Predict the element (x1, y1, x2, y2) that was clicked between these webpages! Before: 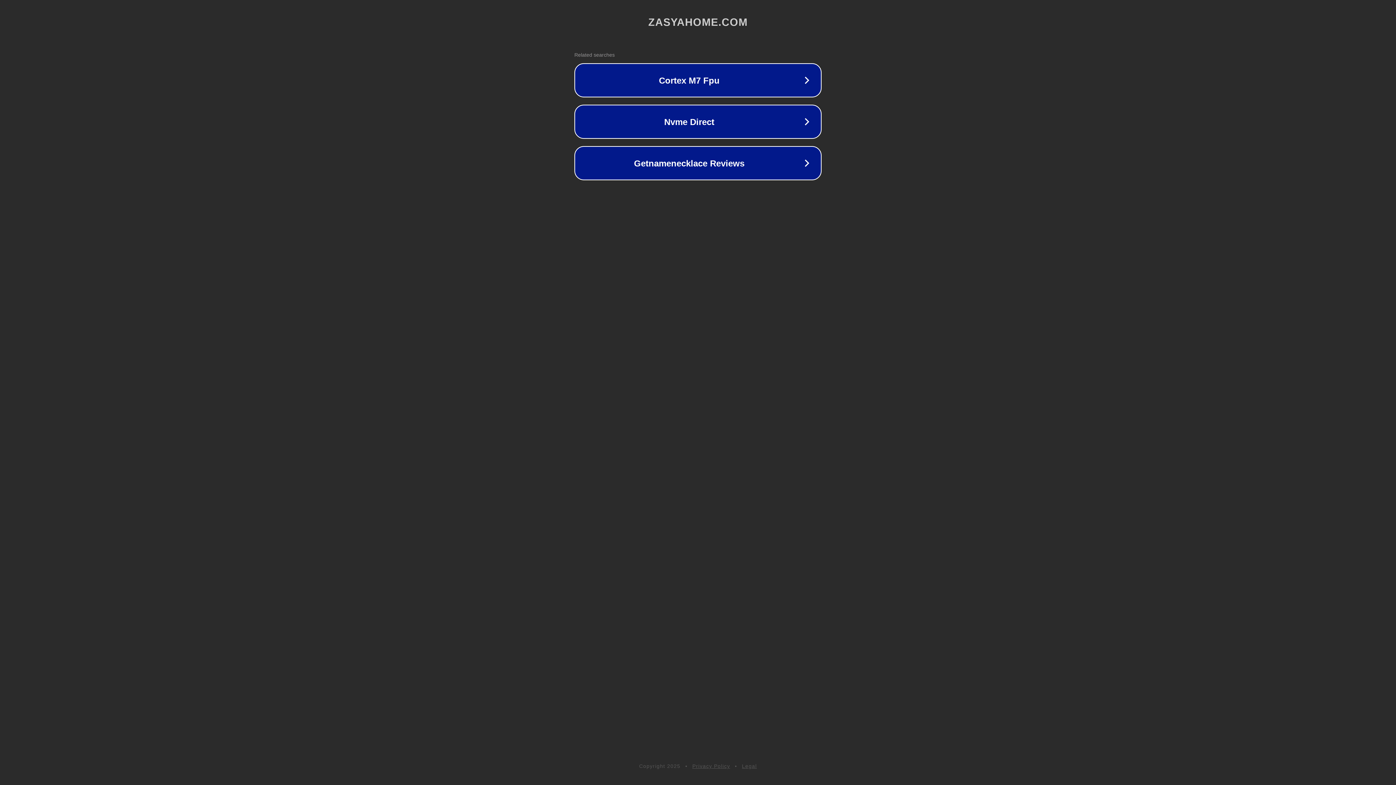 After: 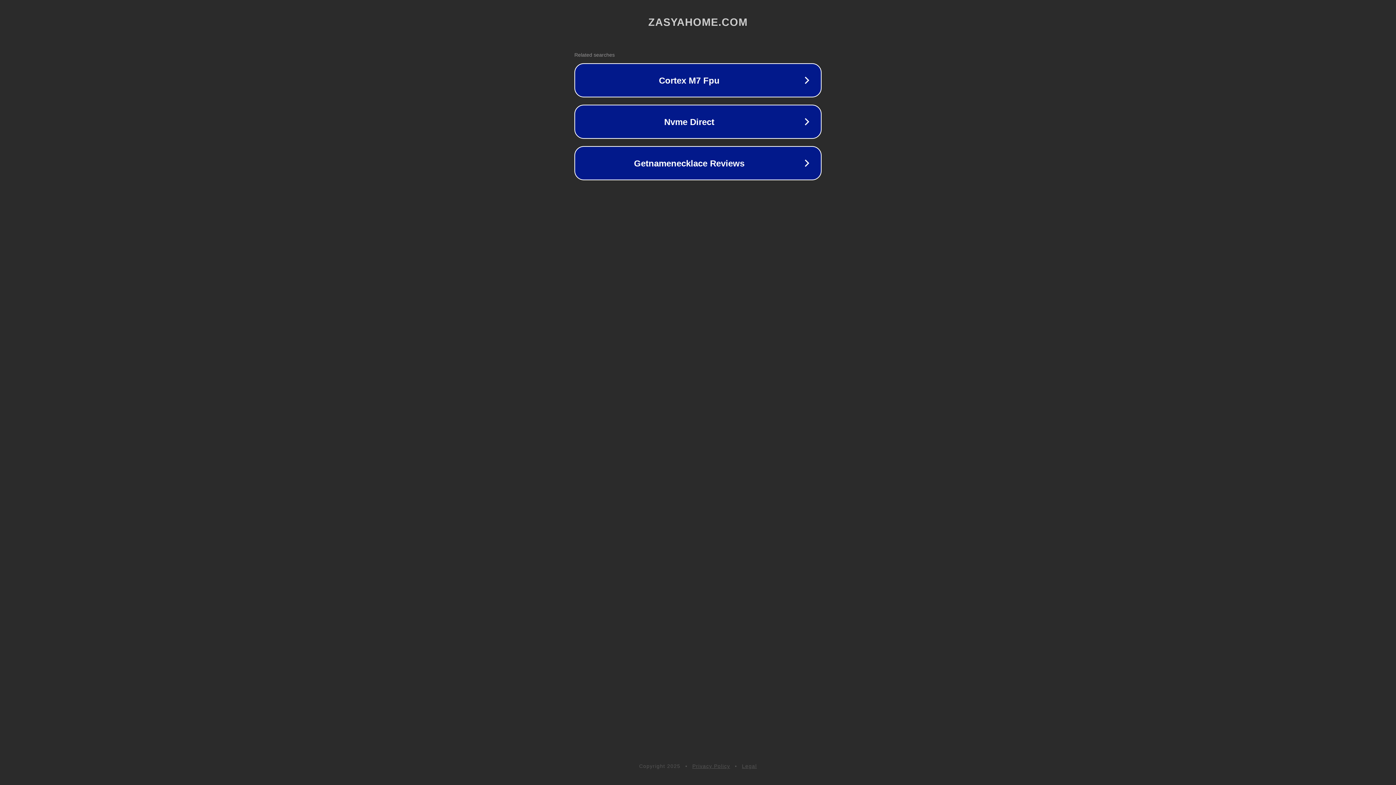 Action: label: Legal bbox: (742, 763, 757, 769)